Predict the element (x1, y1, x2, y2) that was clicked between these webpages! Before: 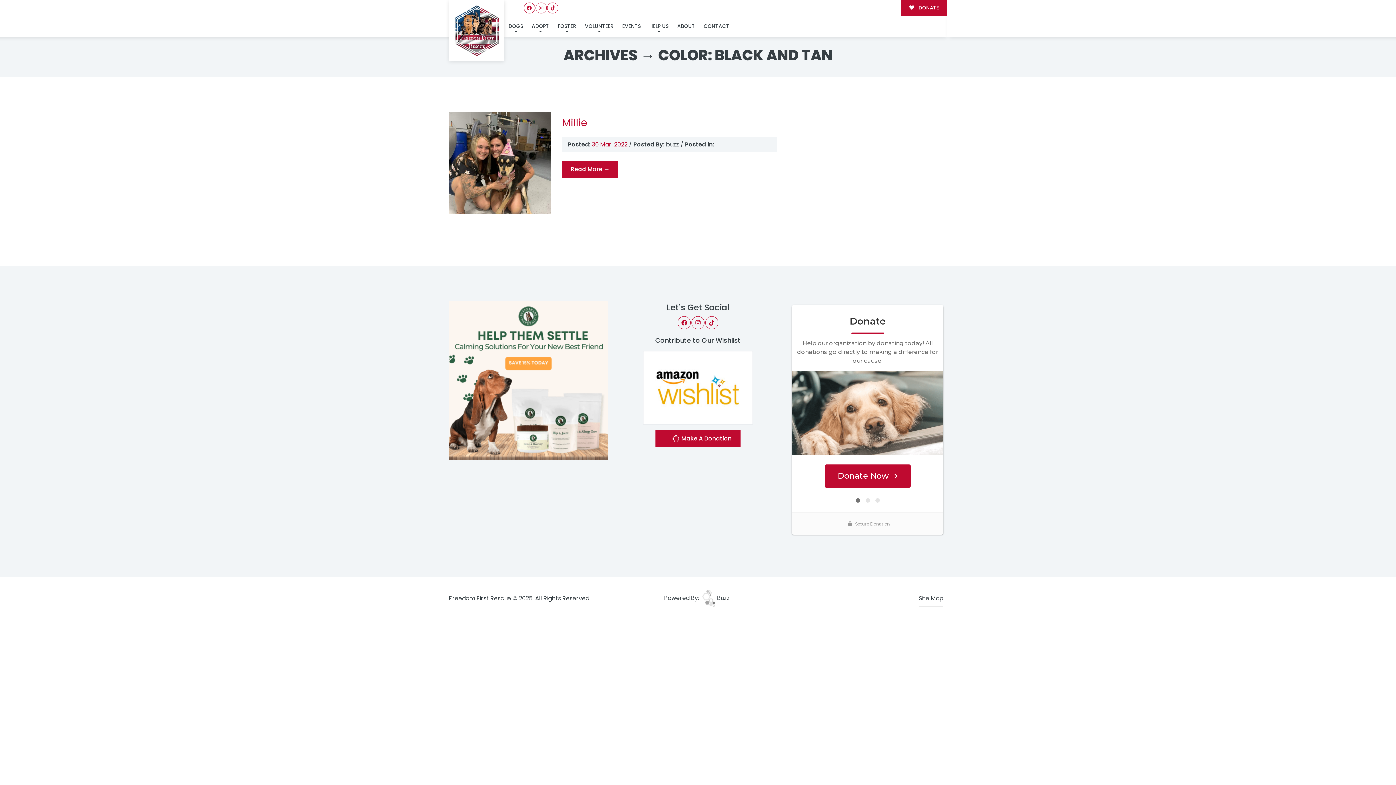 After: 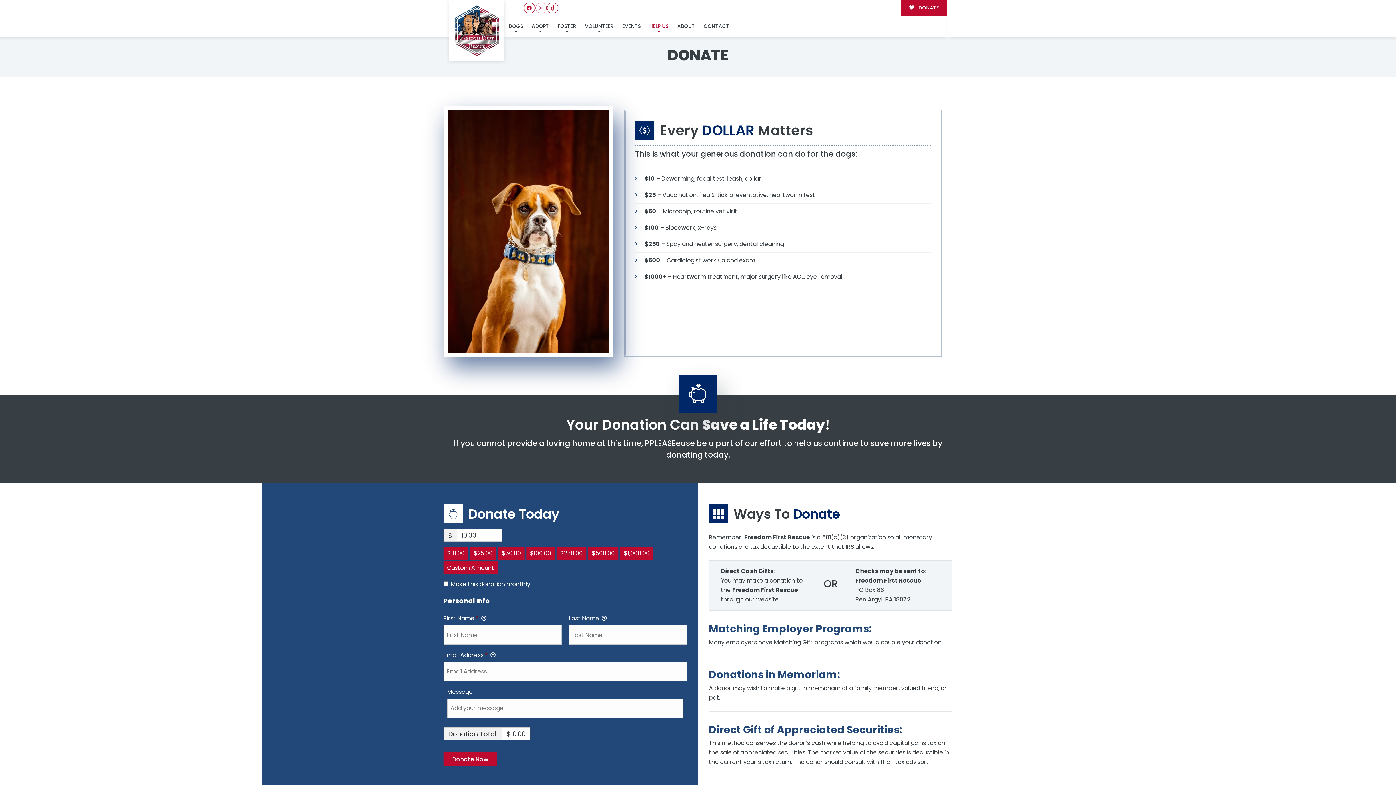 Action: bbox: (901, 0, 947, 15) label:  DONATE